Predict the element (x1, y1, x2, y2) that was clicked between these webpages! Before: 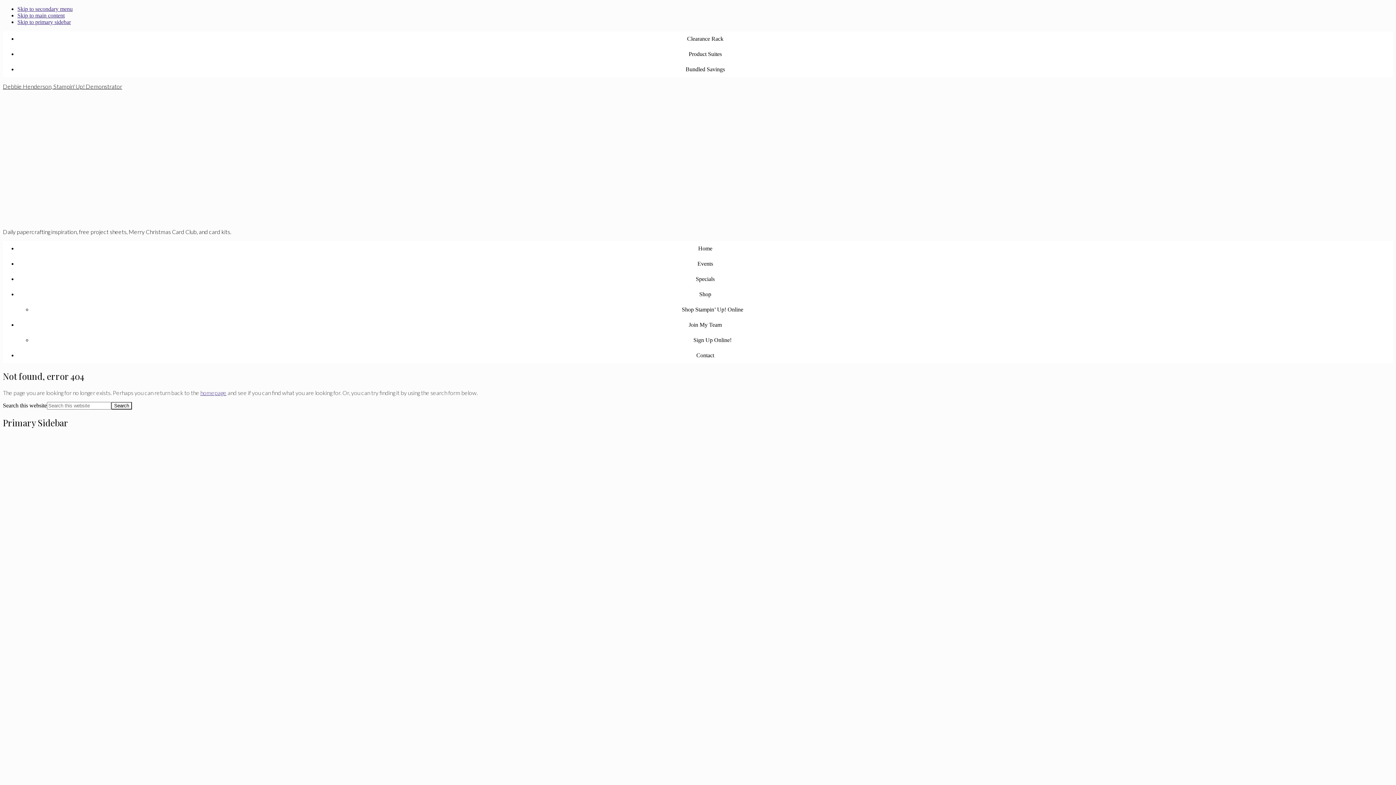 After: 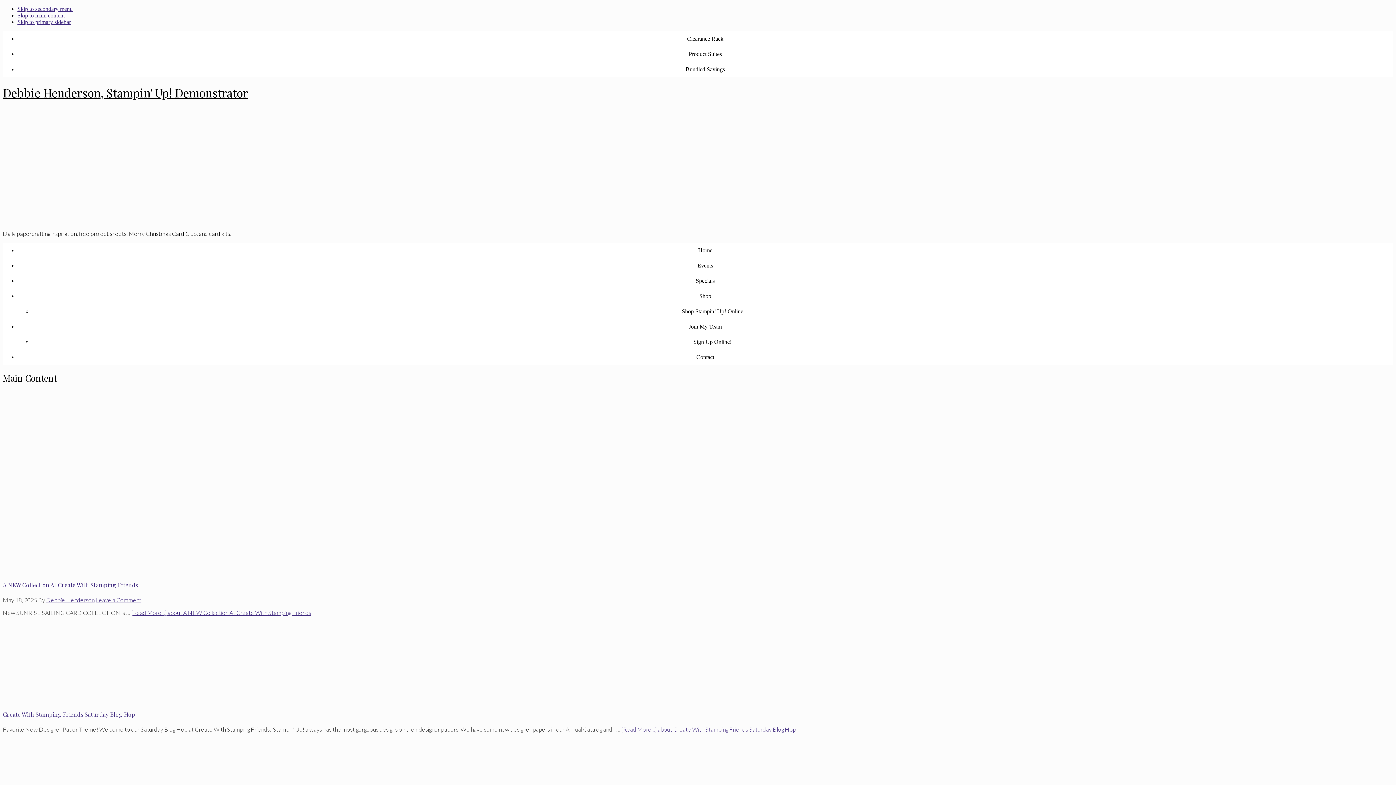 Action: label: Home bbox: (17, 241, 1393, 256)